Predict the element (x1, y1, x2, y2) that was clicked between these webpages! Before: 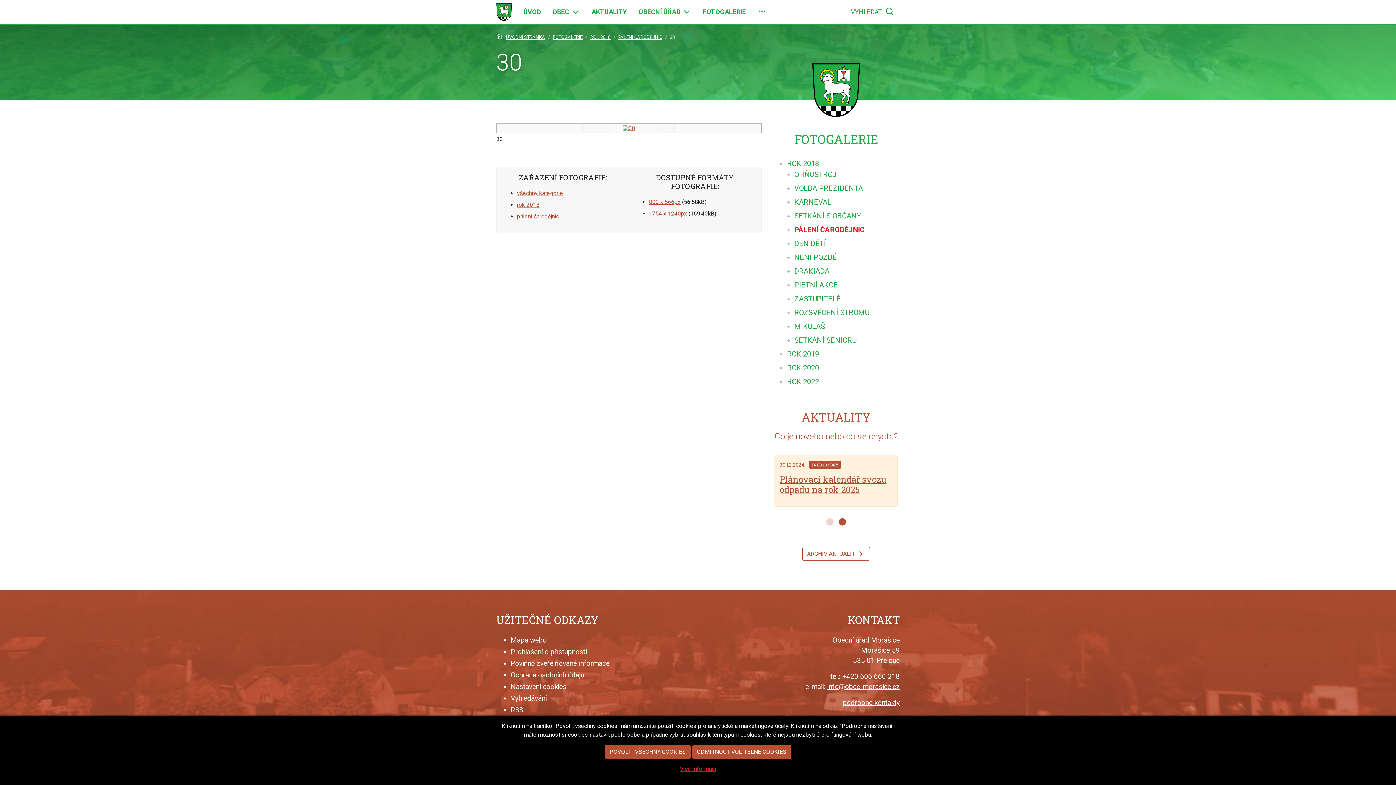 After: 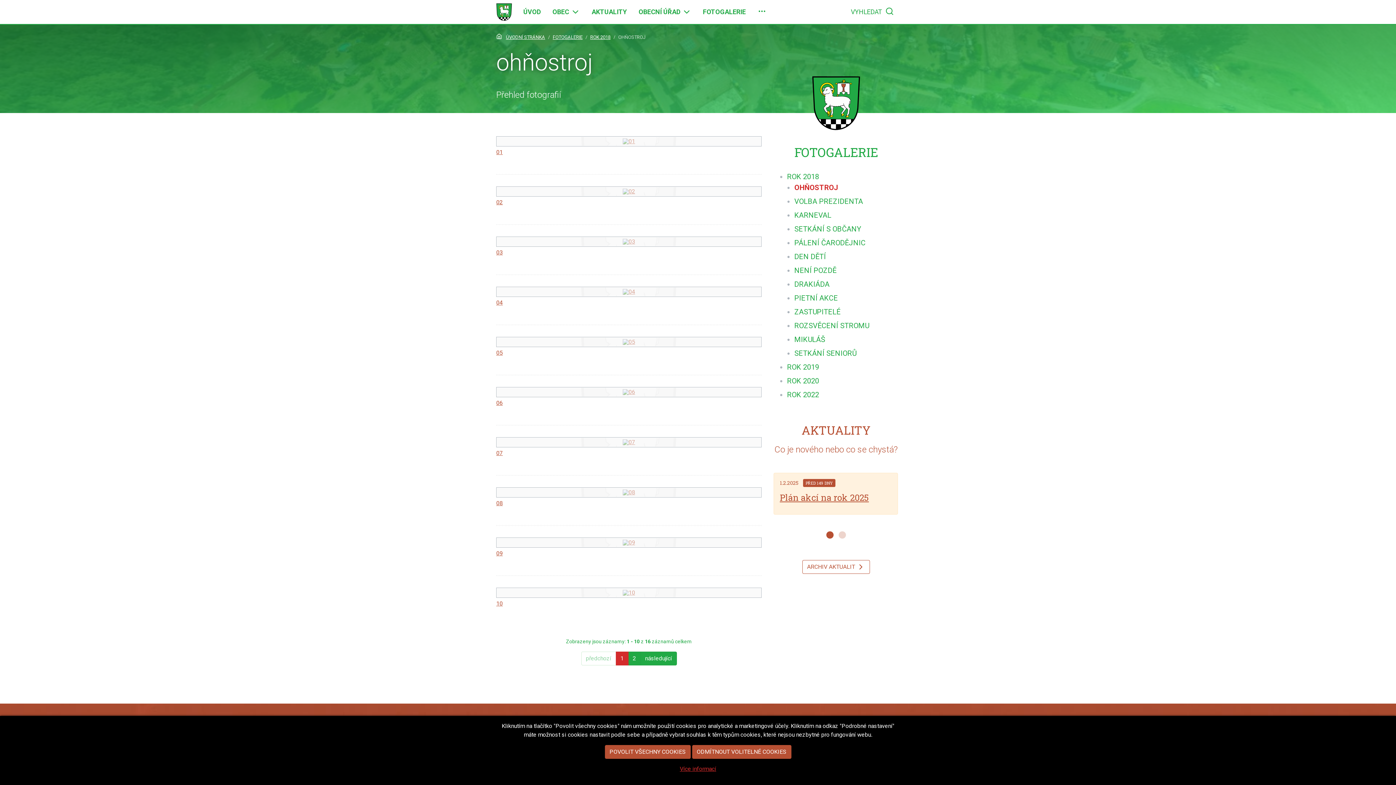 Action: label: OHŇOSTROJ bbox: (794, 170, 837, 178)